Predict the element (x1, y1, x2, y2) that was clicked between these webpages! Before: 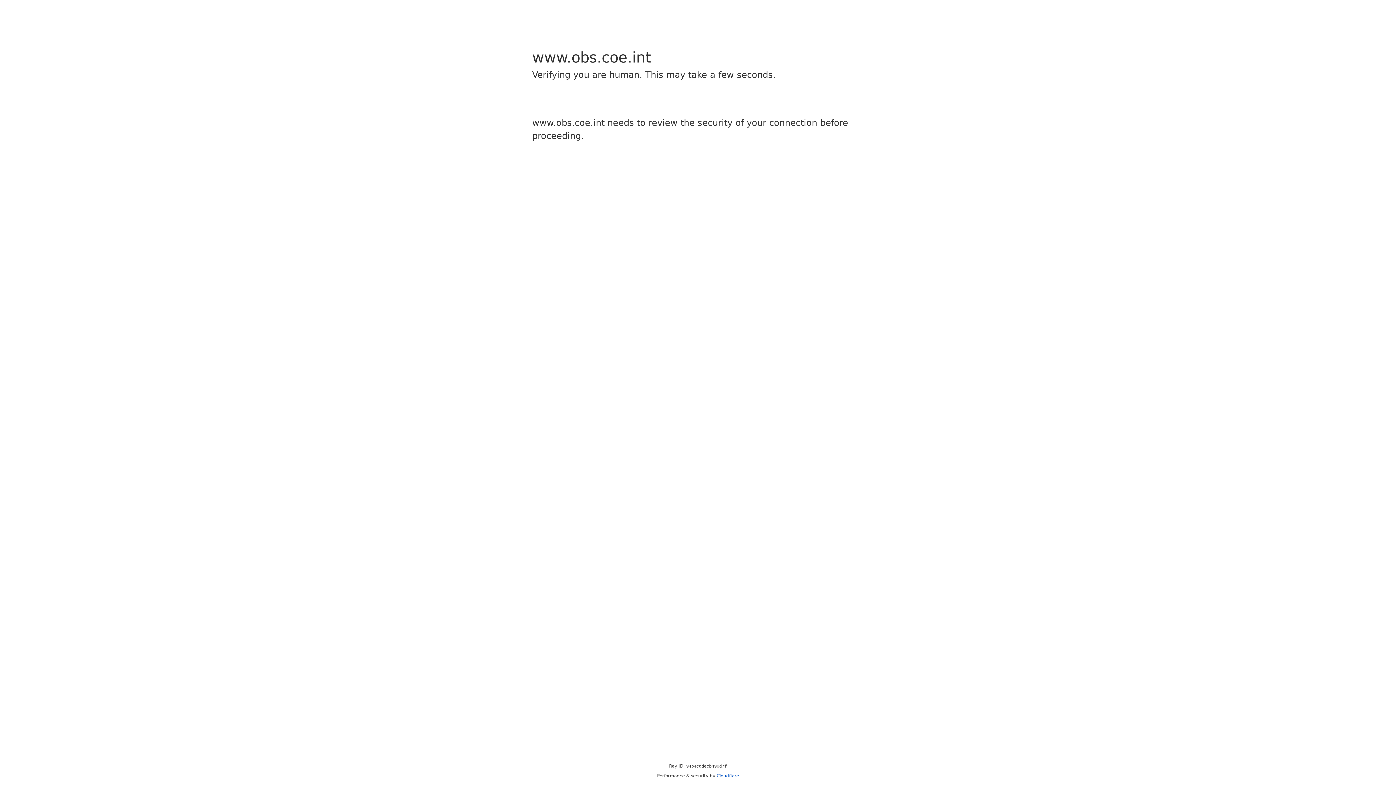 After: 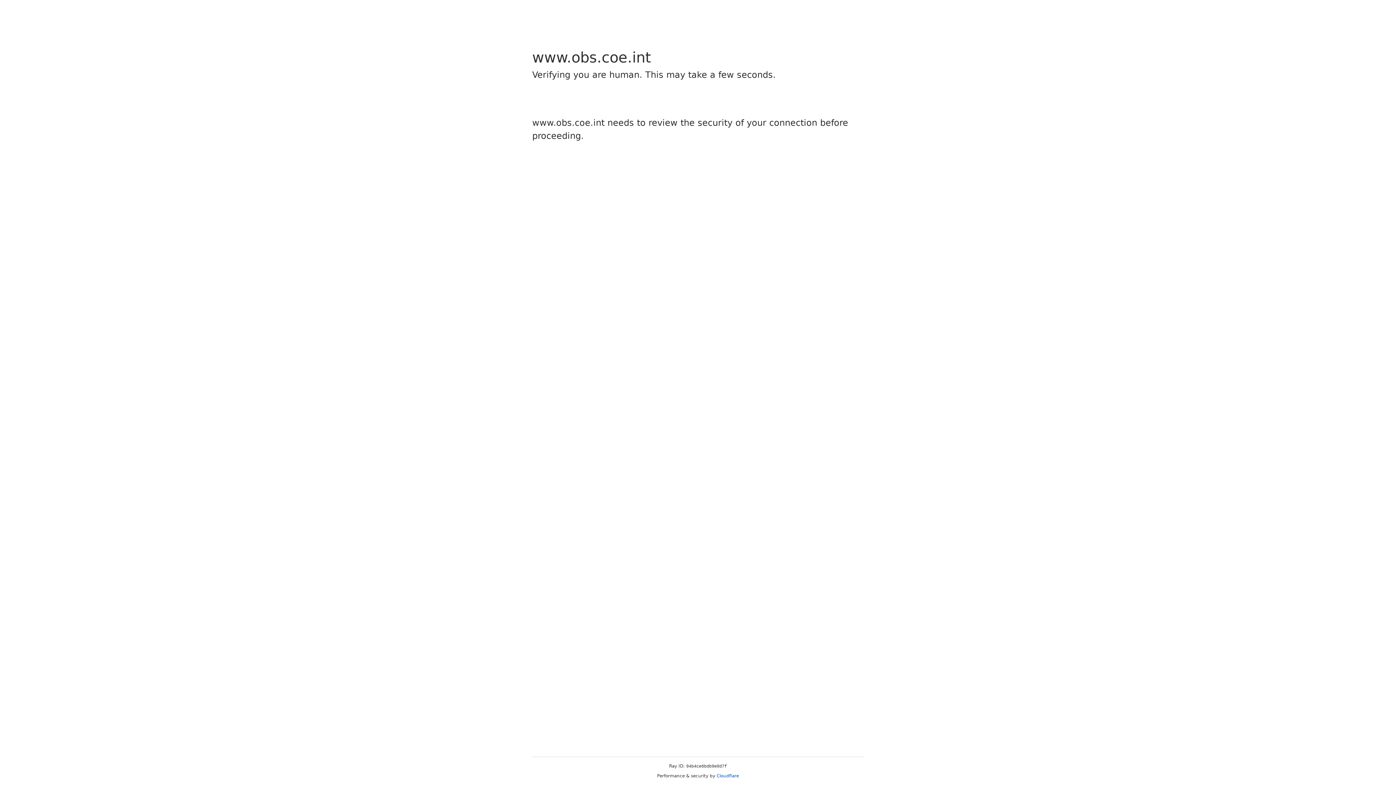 Action: label: Cloudflare bbox: (716, 773, 739, 778)